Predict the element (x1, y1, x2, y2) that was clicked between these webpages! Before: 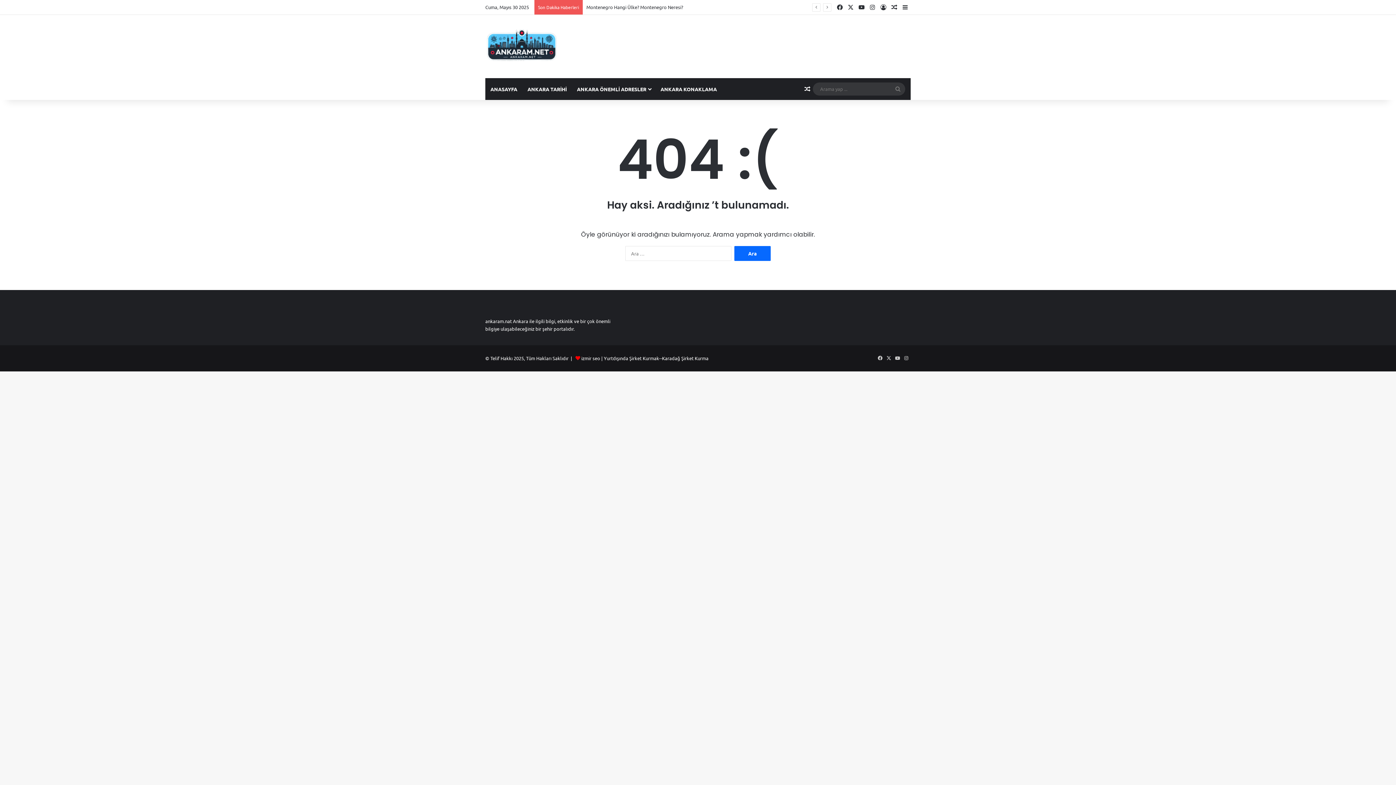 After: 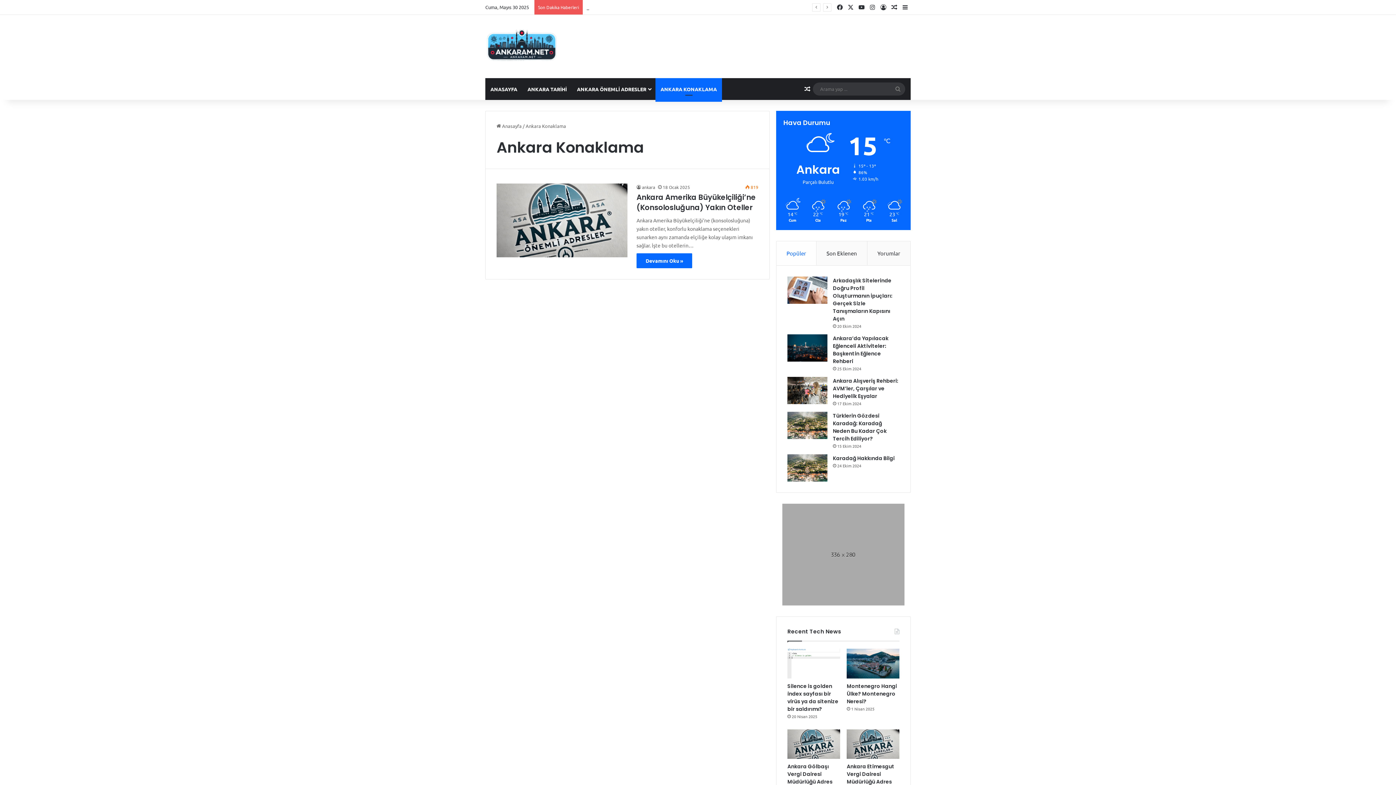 Action: bbox: (655, 78, 722, 100) label: ANKARA KONAKLAMA